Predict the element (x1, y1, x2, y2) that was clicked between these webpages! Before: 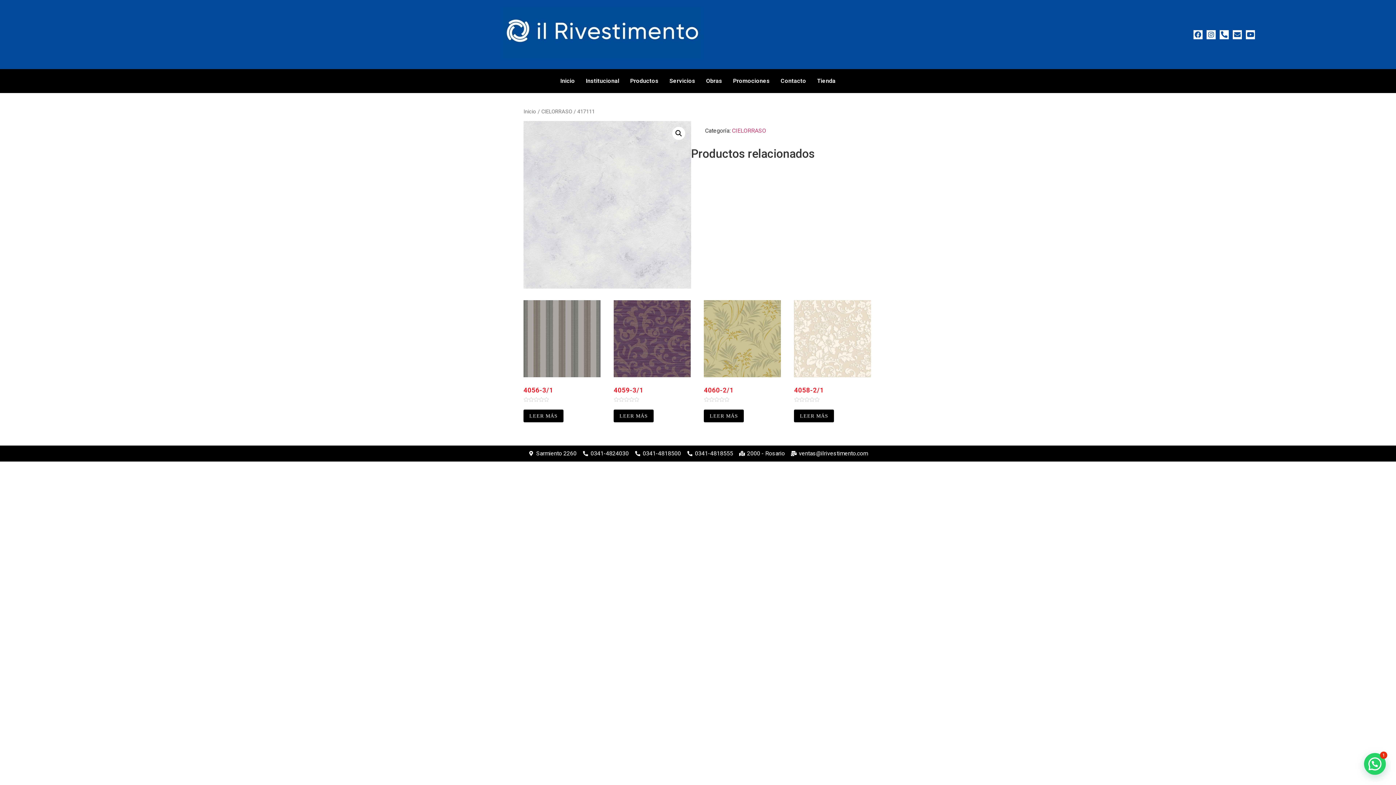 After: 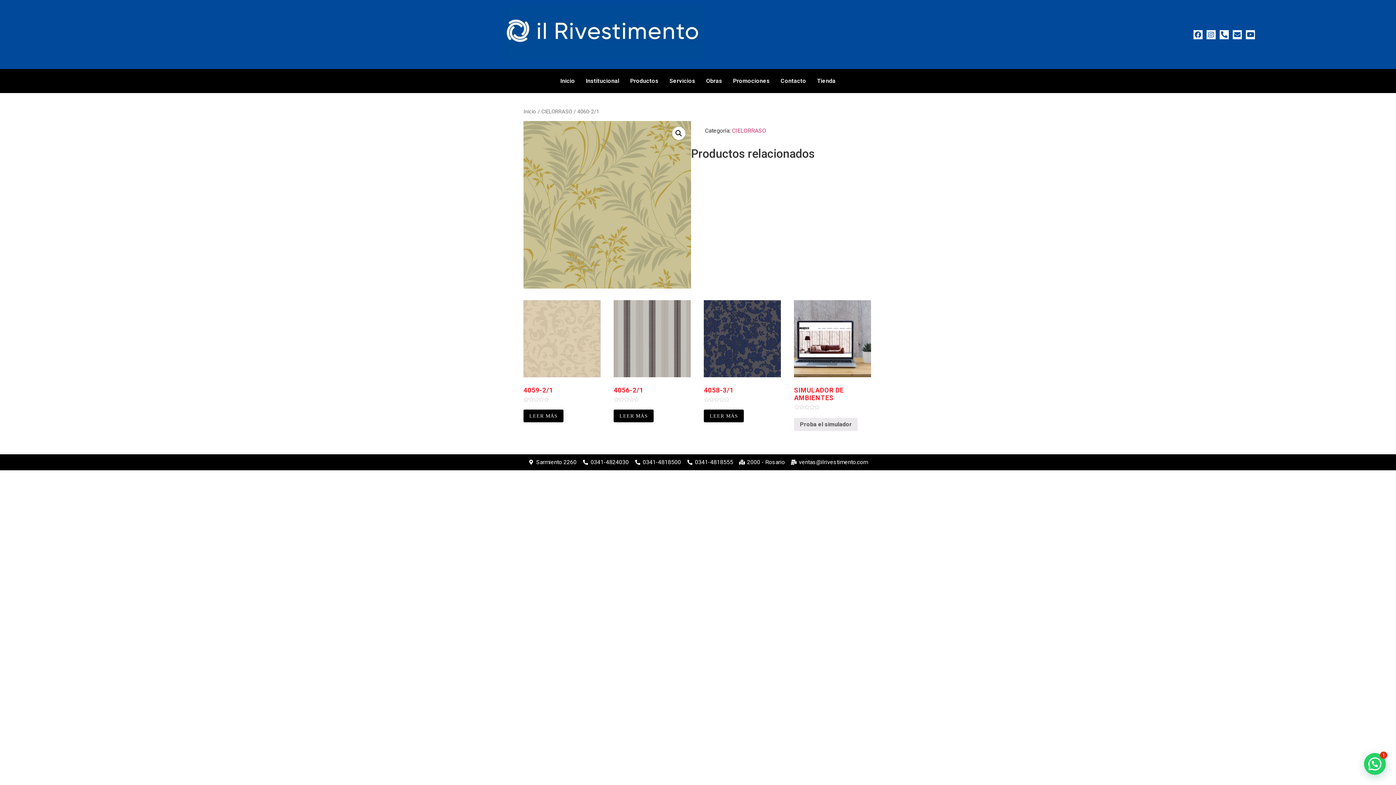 Action: label: 4060-2/1
Valorado en
0
de 5 bbox: (704, 300, 781, 402)